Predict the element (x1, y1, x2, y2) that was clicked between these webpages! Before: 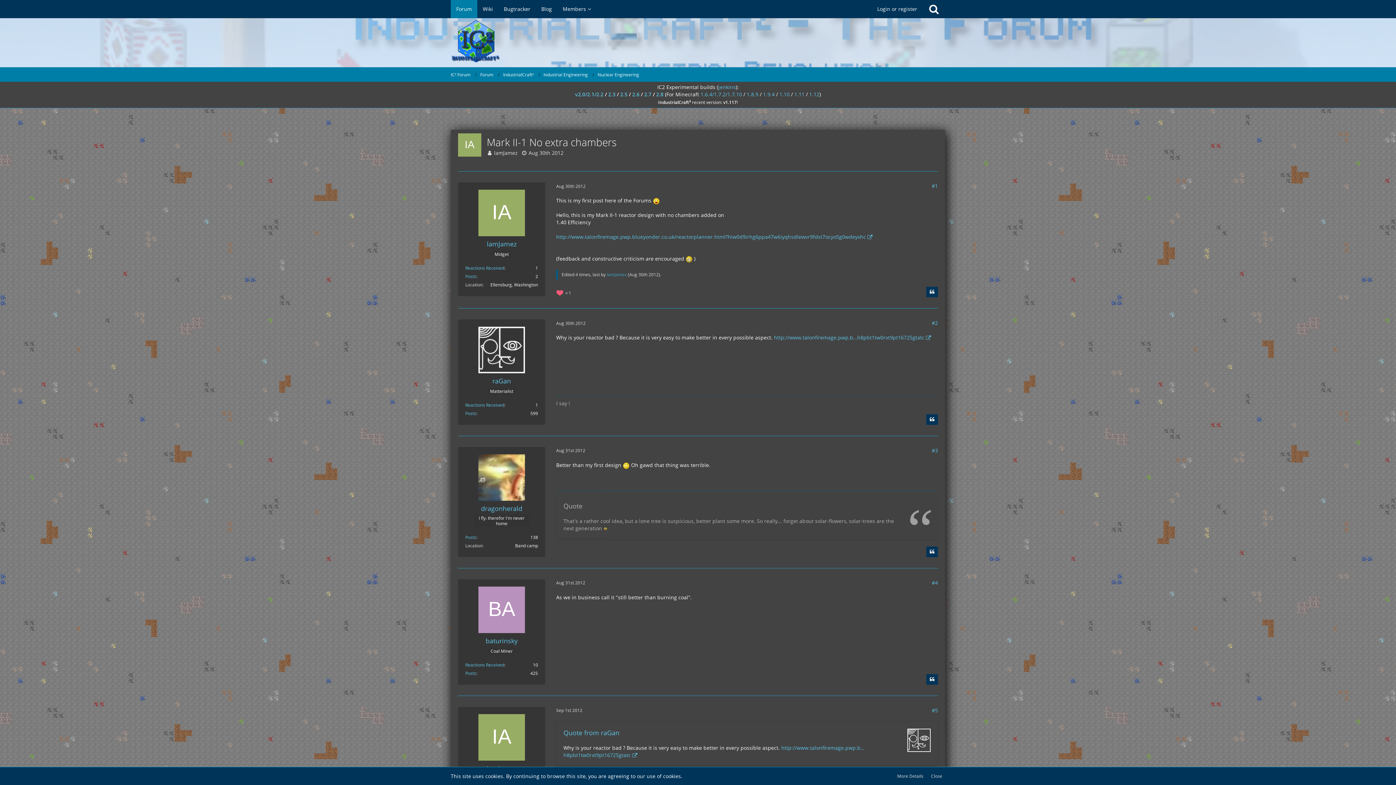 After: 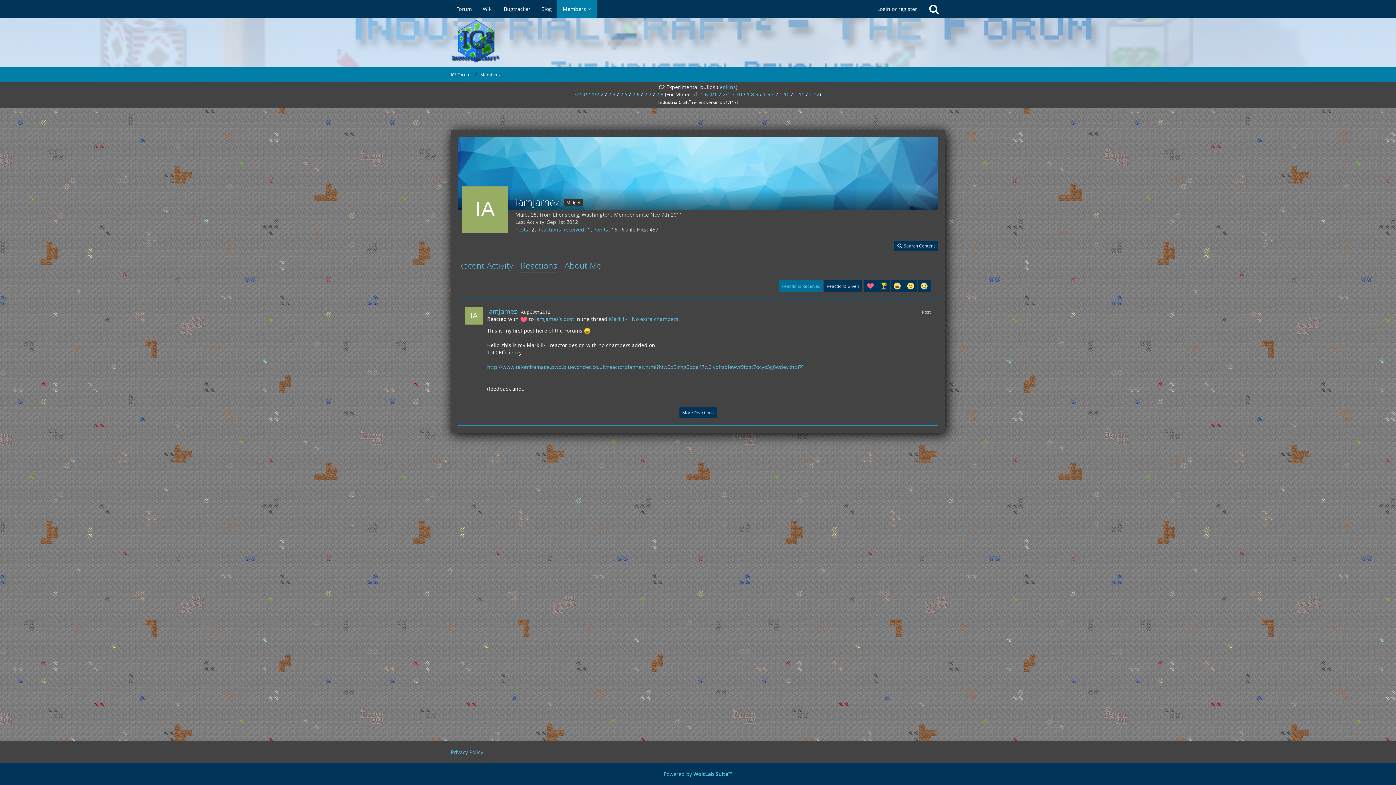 Action: bbox: (465, 265, 504, 271) label: Reactions Received by IamJamez